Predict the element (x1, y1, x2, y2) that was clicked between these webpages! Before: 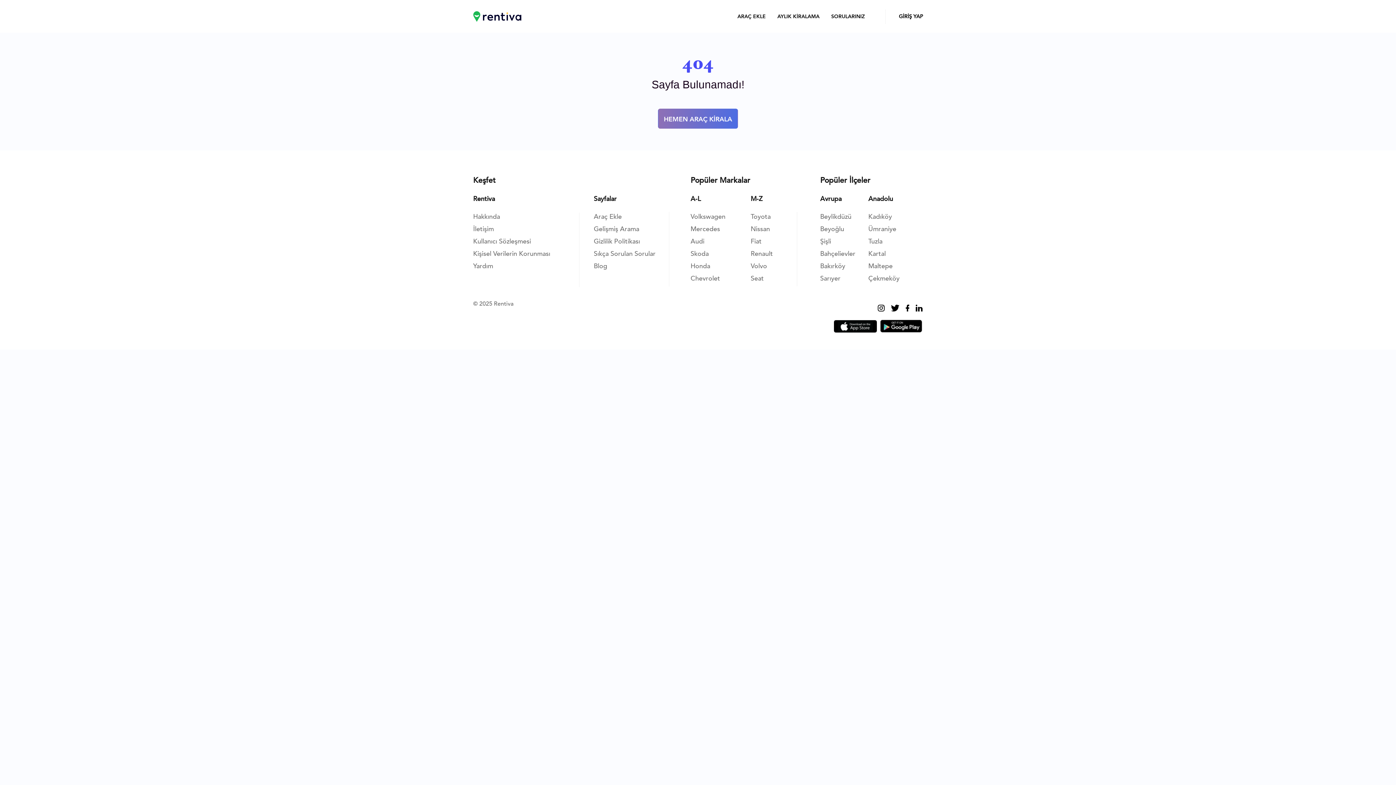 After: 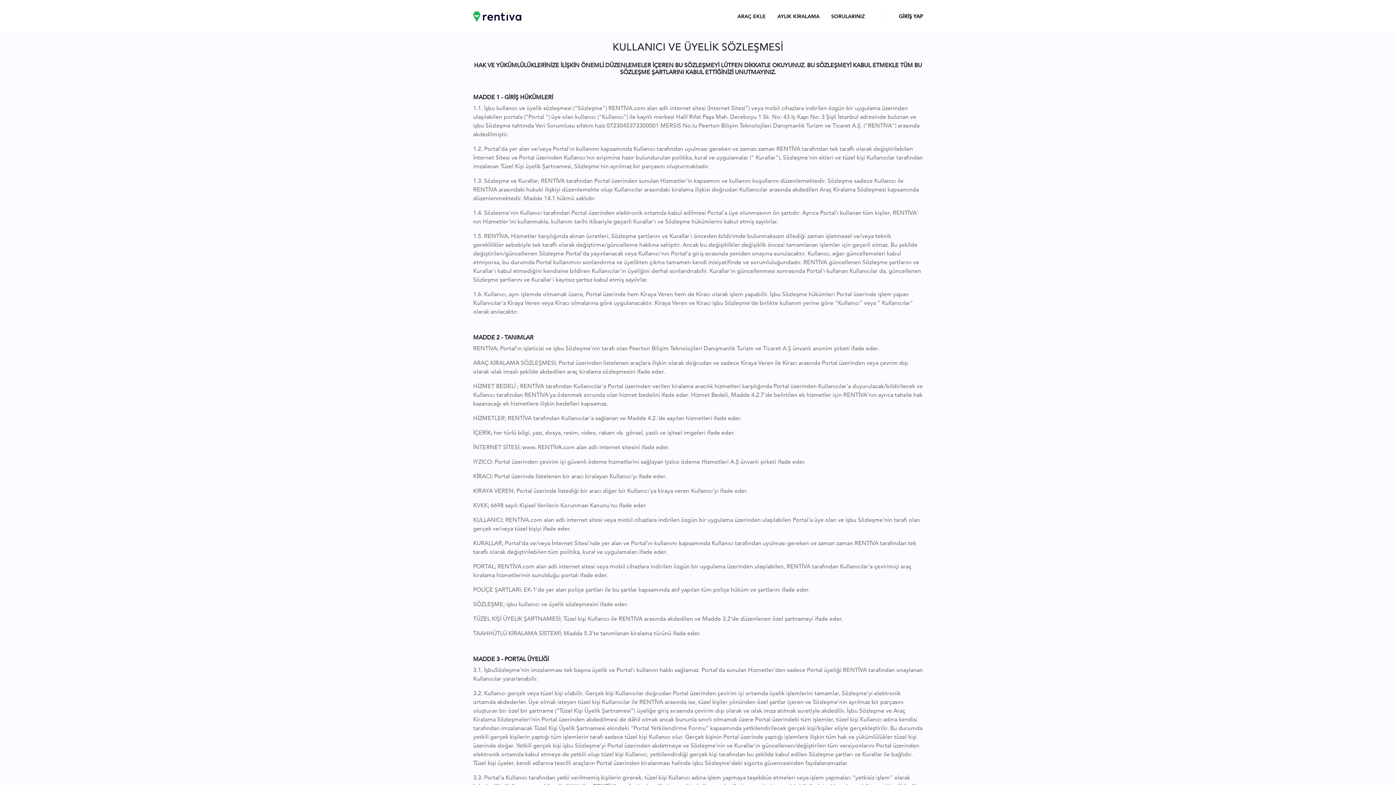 Action: label: Kullanıcı Sözleşmesi bbox: (473, 237, 531, 246)